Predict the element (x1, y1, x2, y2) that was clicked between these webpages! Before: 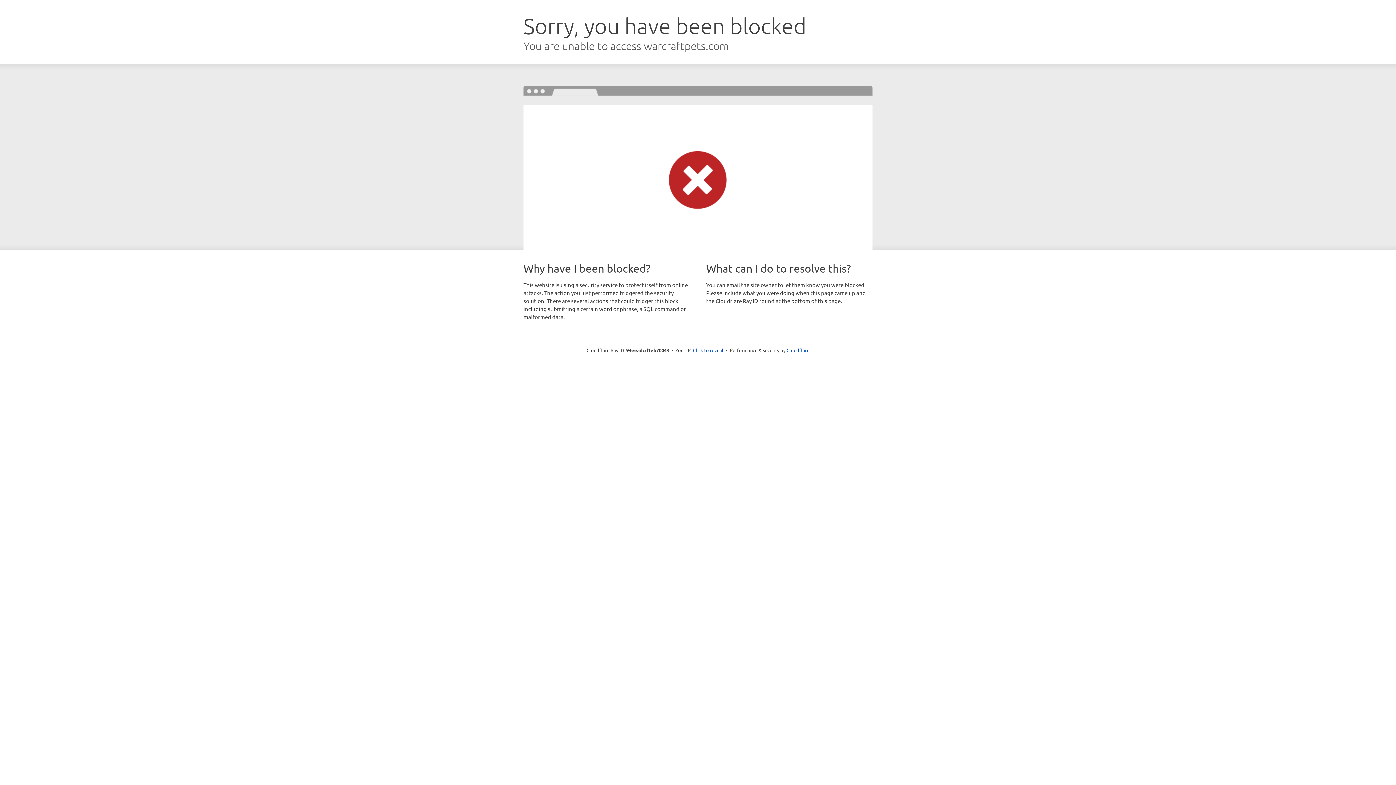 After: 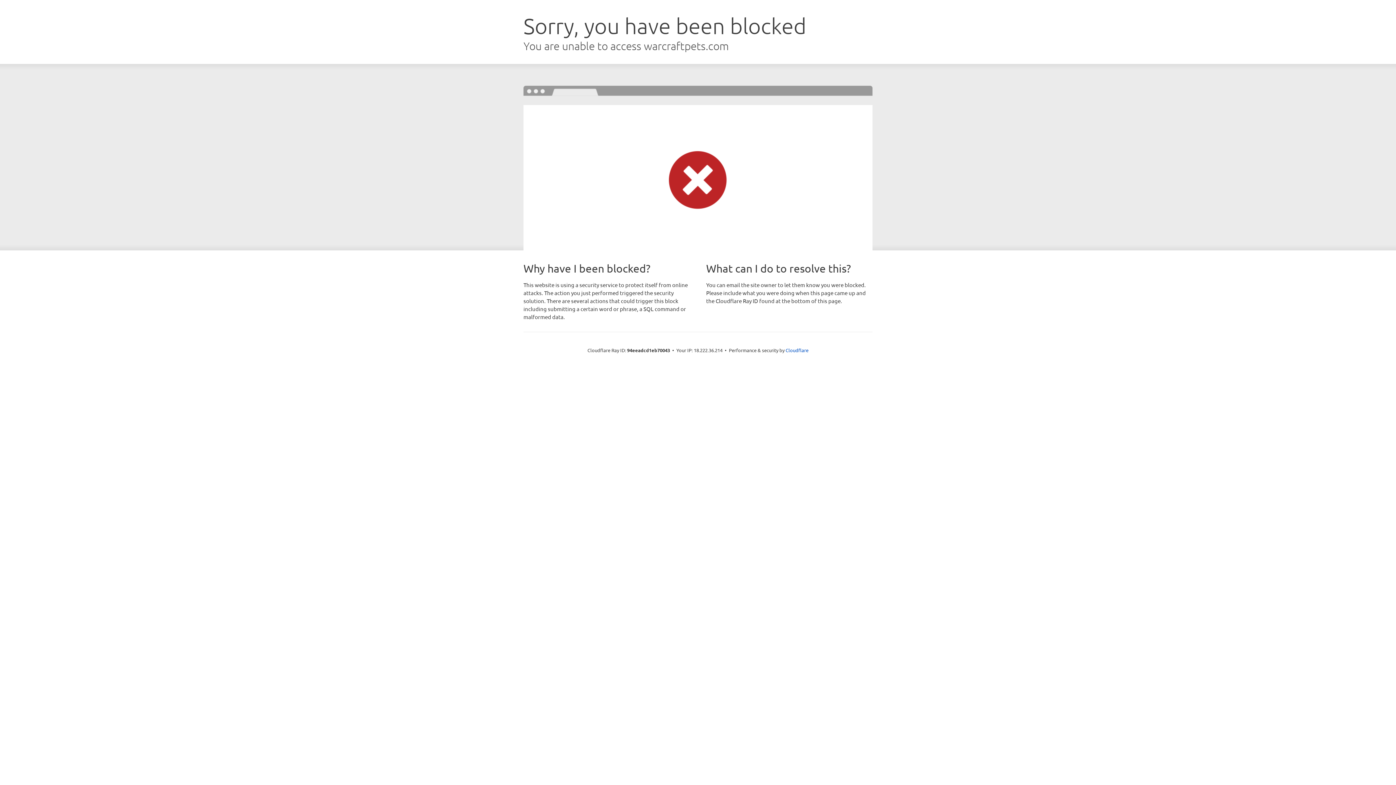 Action: label: Click to reveal bbox: (693, 346, 723, 353)